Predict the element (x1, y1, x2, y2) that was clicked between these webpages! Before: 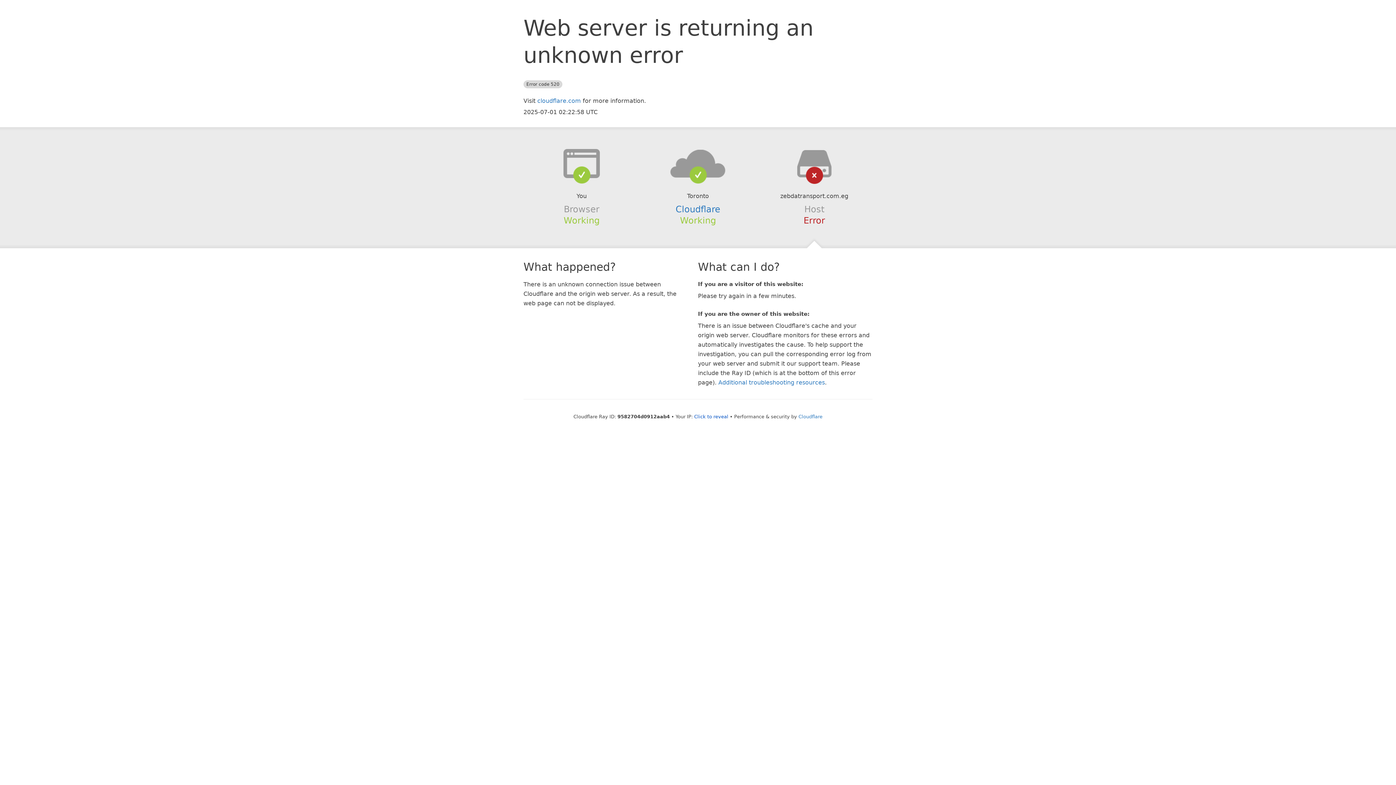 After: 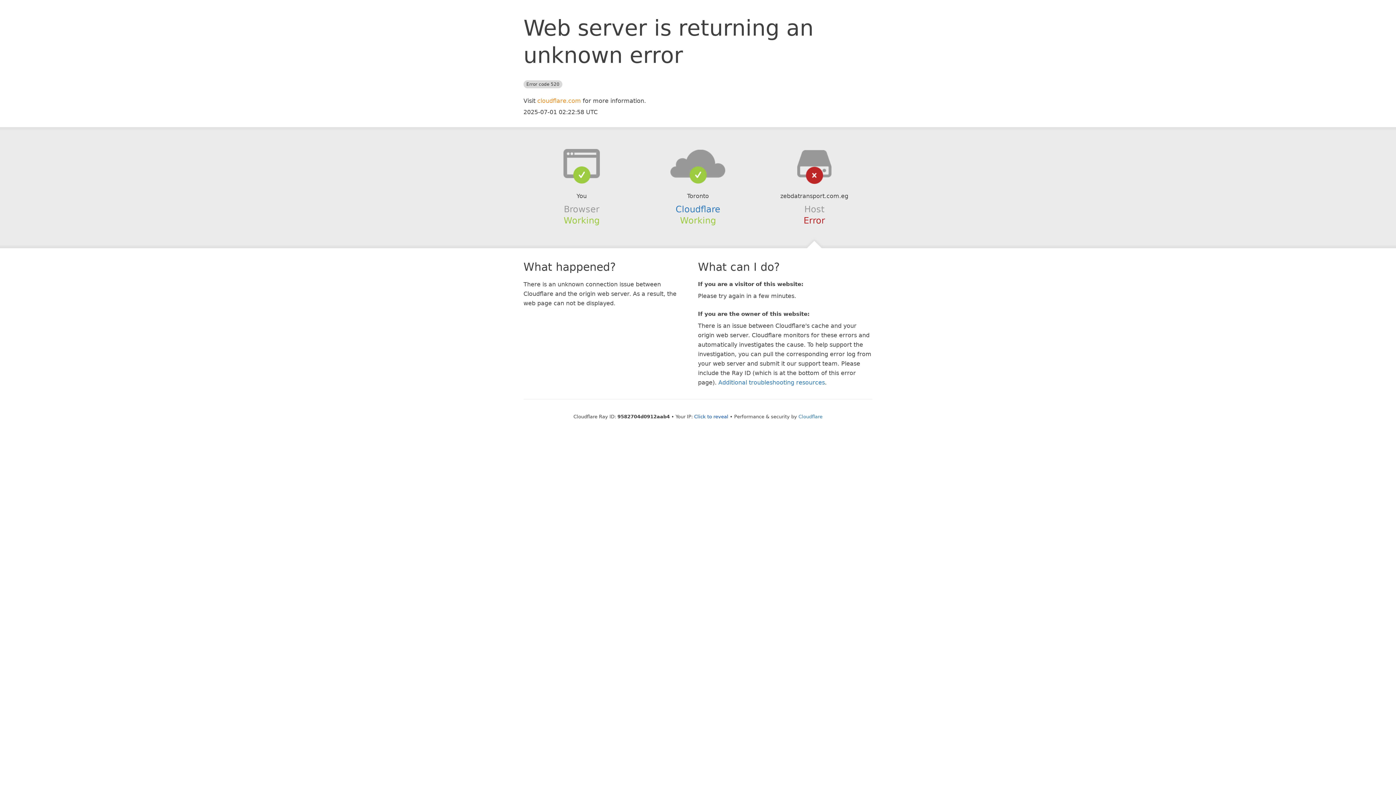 Action: bbox: (537, 97, 581, 104) label: cloudflare.com